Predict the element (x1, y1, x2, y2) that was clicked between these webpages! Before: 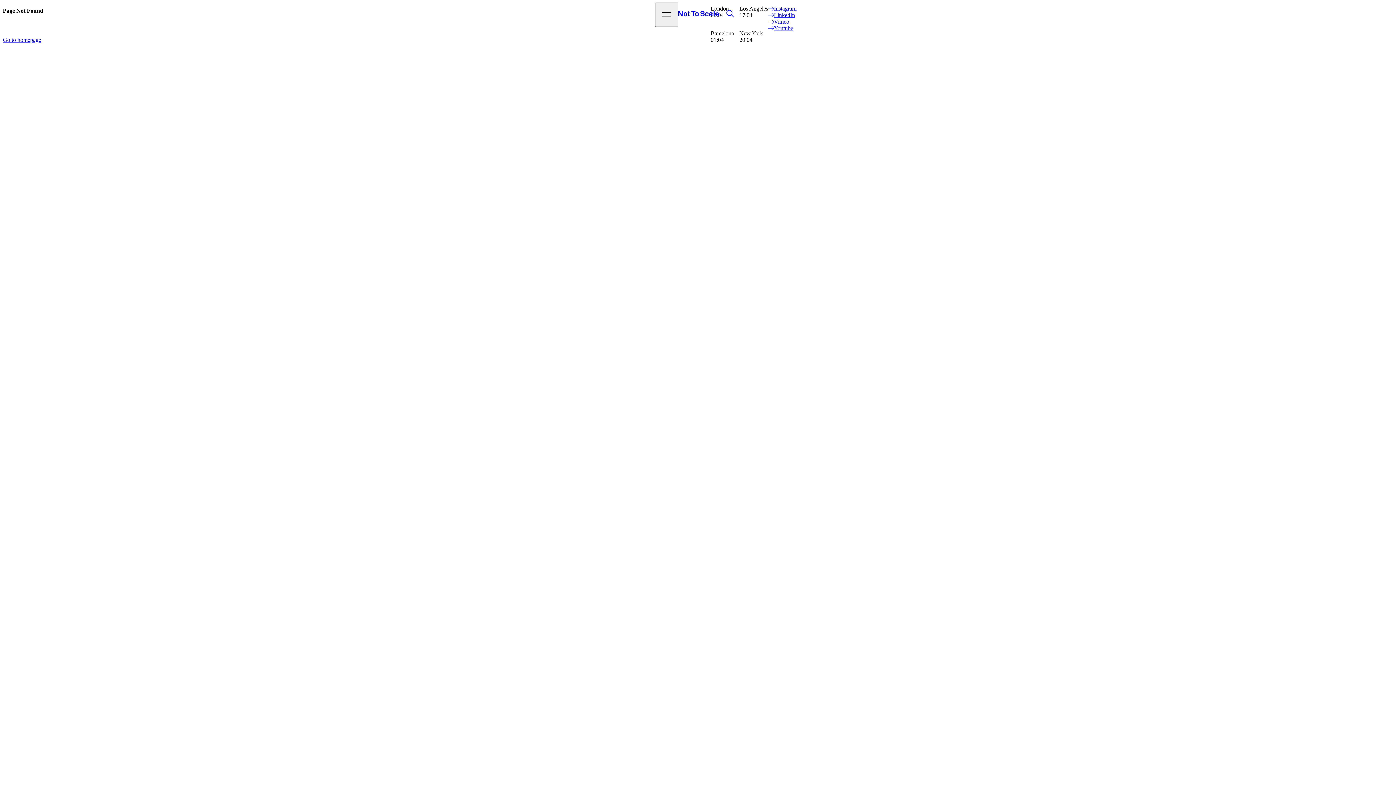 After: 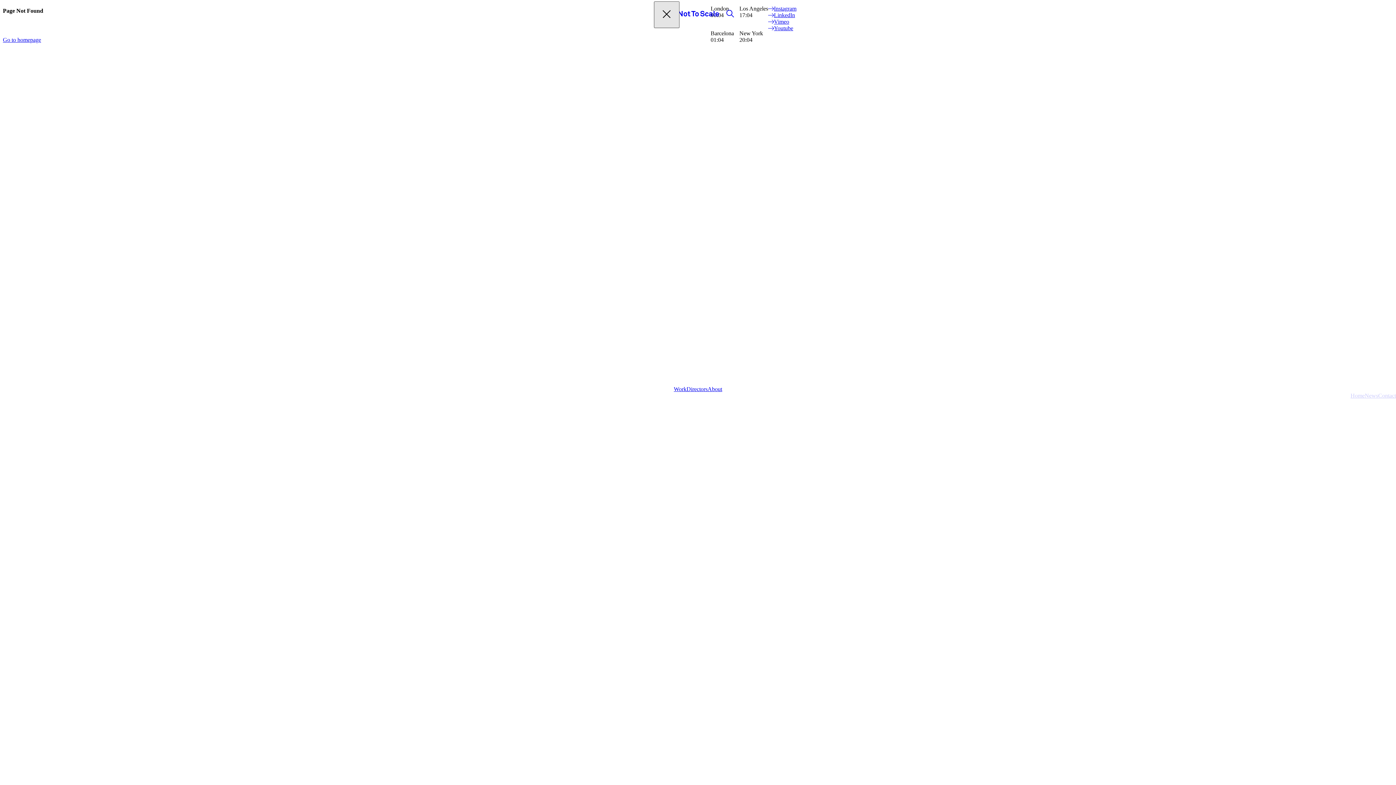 Action: label: Open menu bbox: (655, 2, 678, 26)